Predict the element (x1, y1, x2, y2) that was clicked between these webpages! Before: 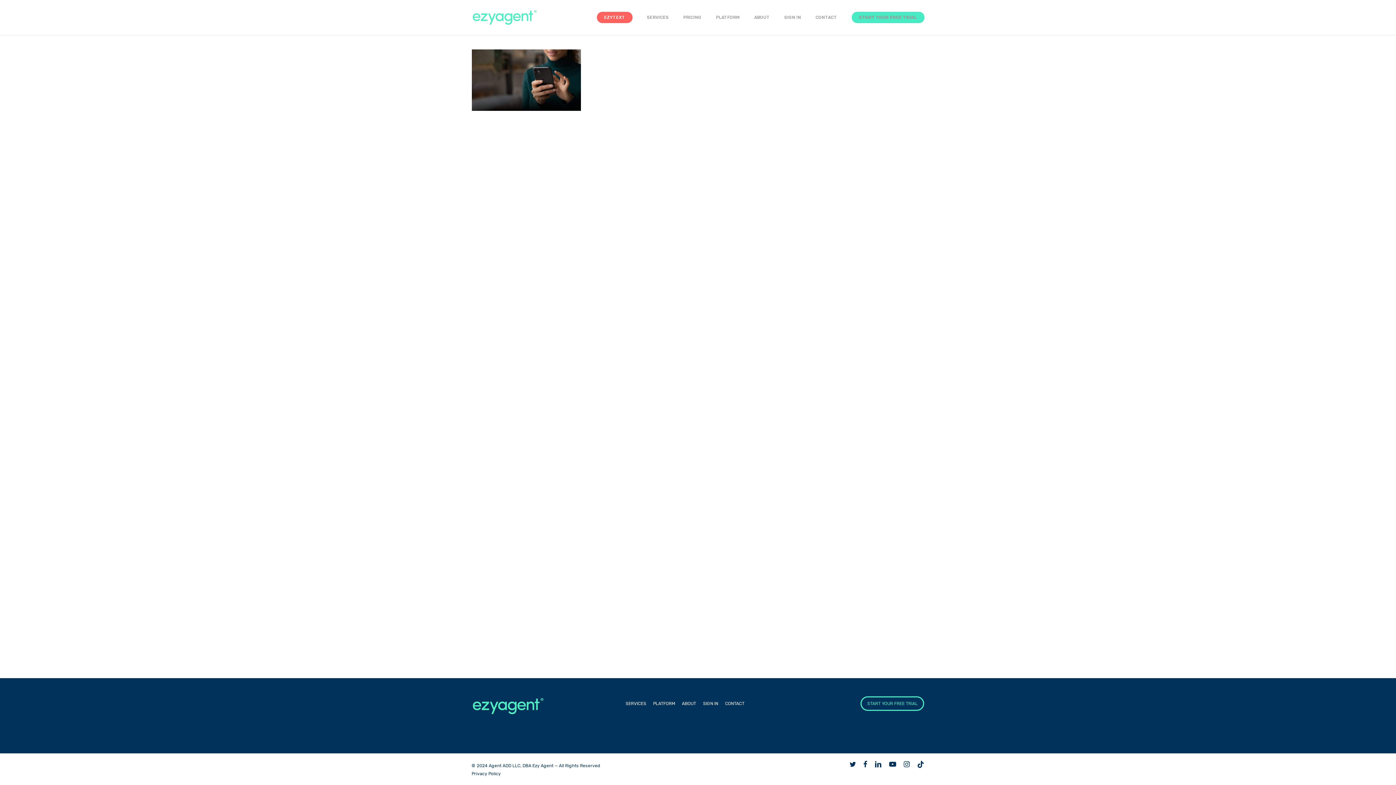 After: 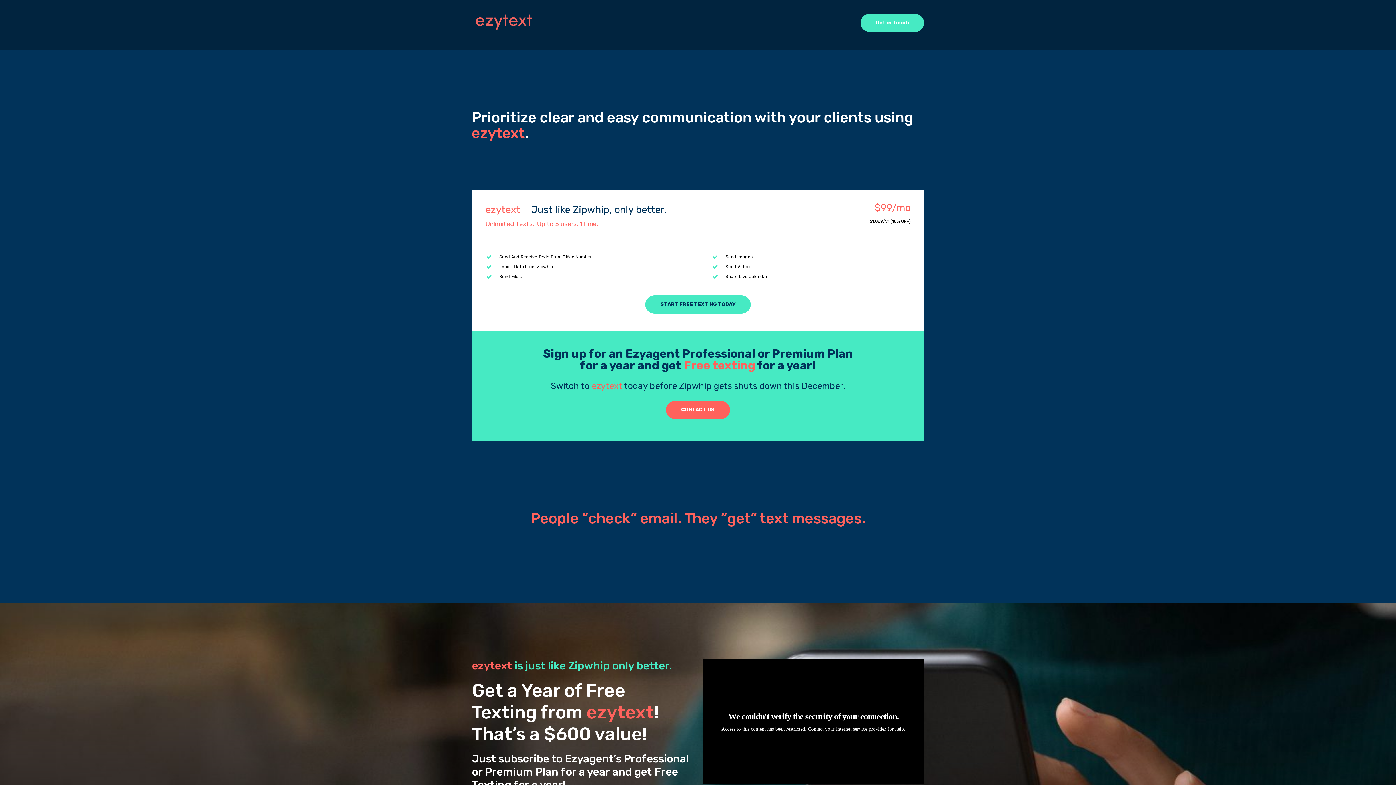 Action: bbox: (596, 14, 632, 20) label: EZYTEXT